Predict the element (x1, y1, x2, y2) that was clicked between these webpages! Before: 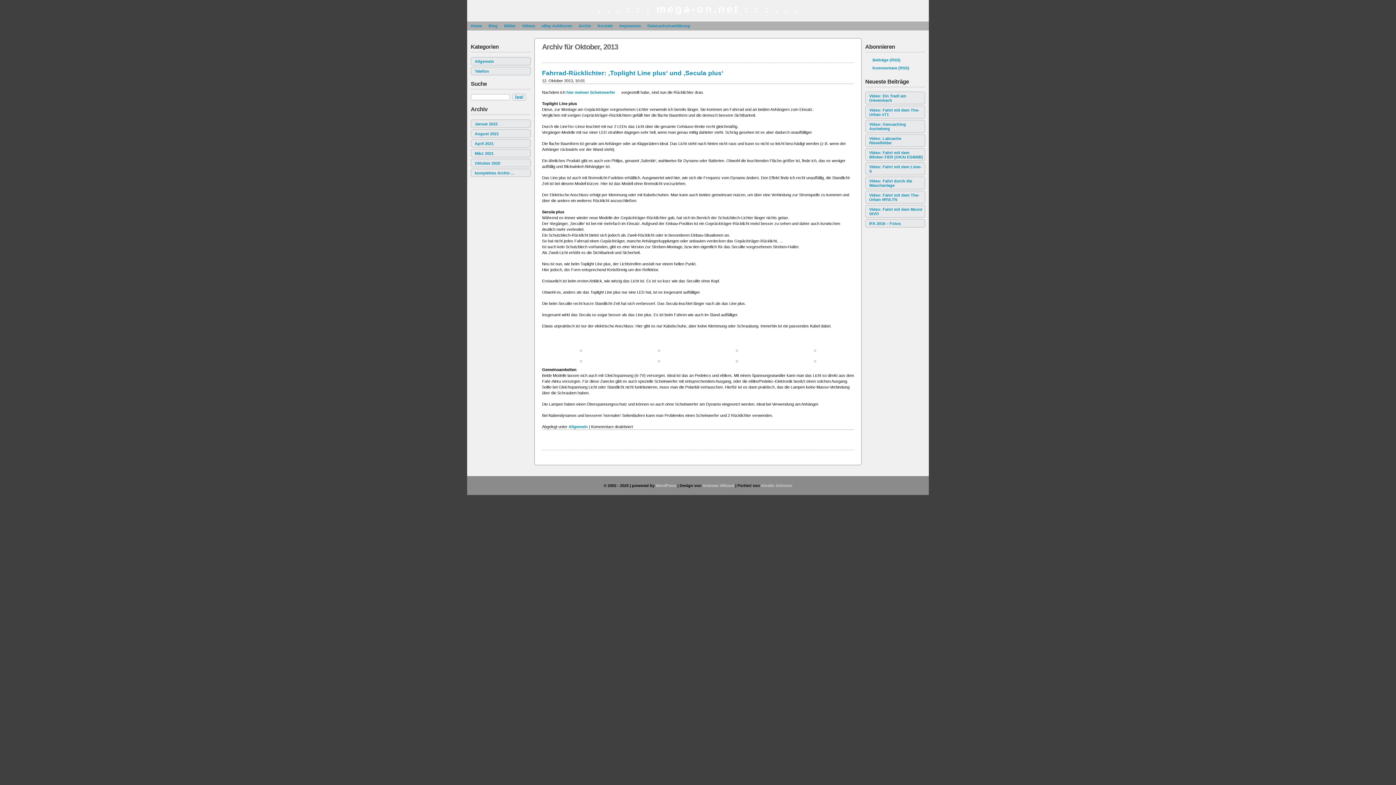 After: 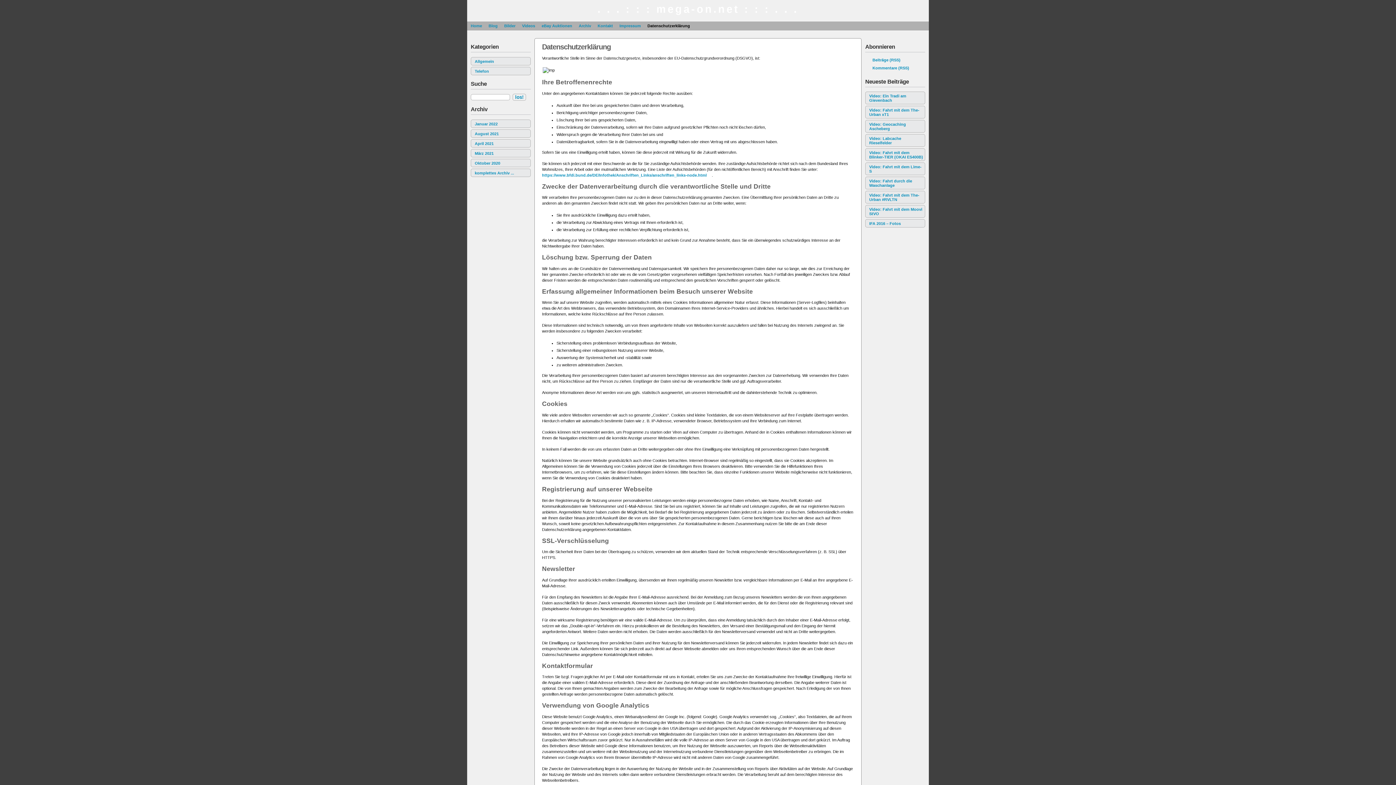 Action: bbox: (644, 21, 693, 30) label: Datenschutzerklärung